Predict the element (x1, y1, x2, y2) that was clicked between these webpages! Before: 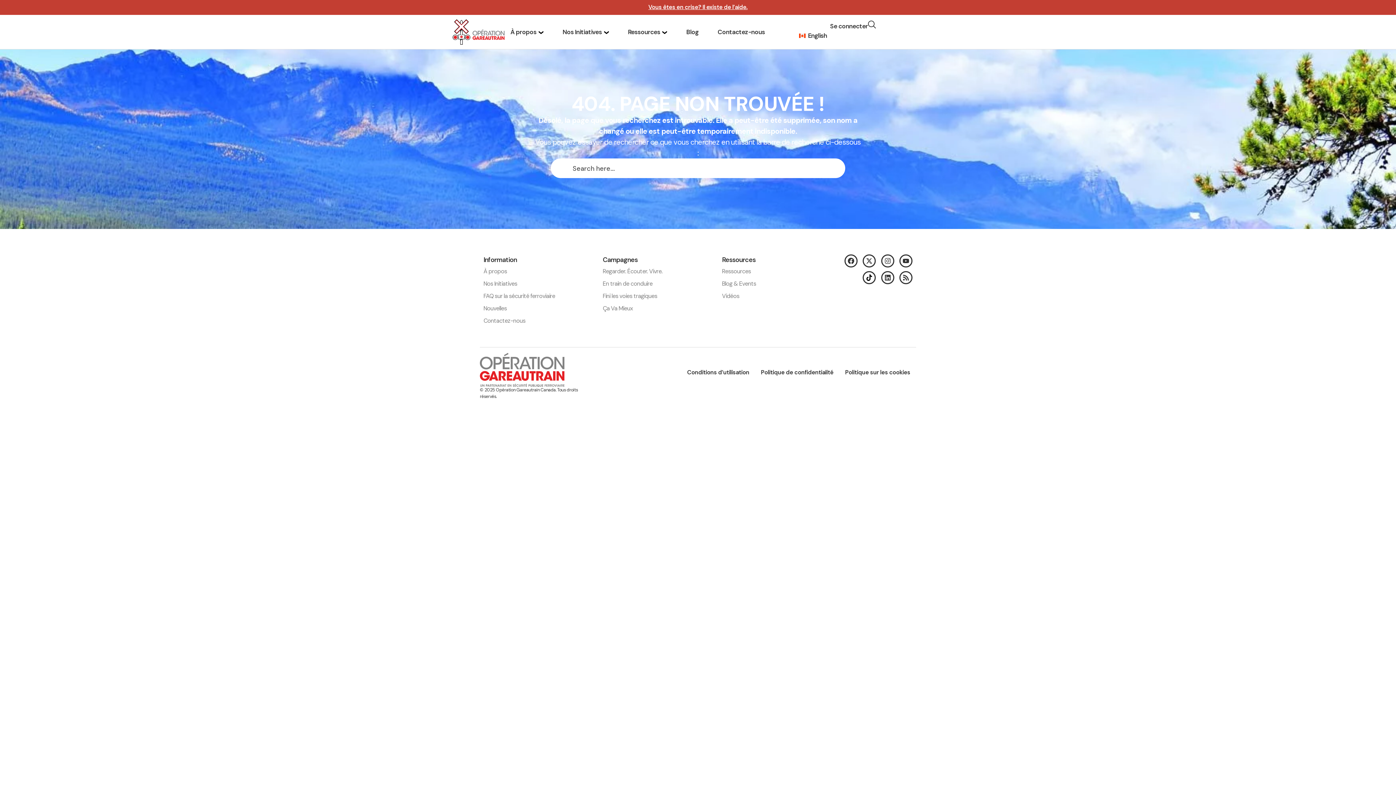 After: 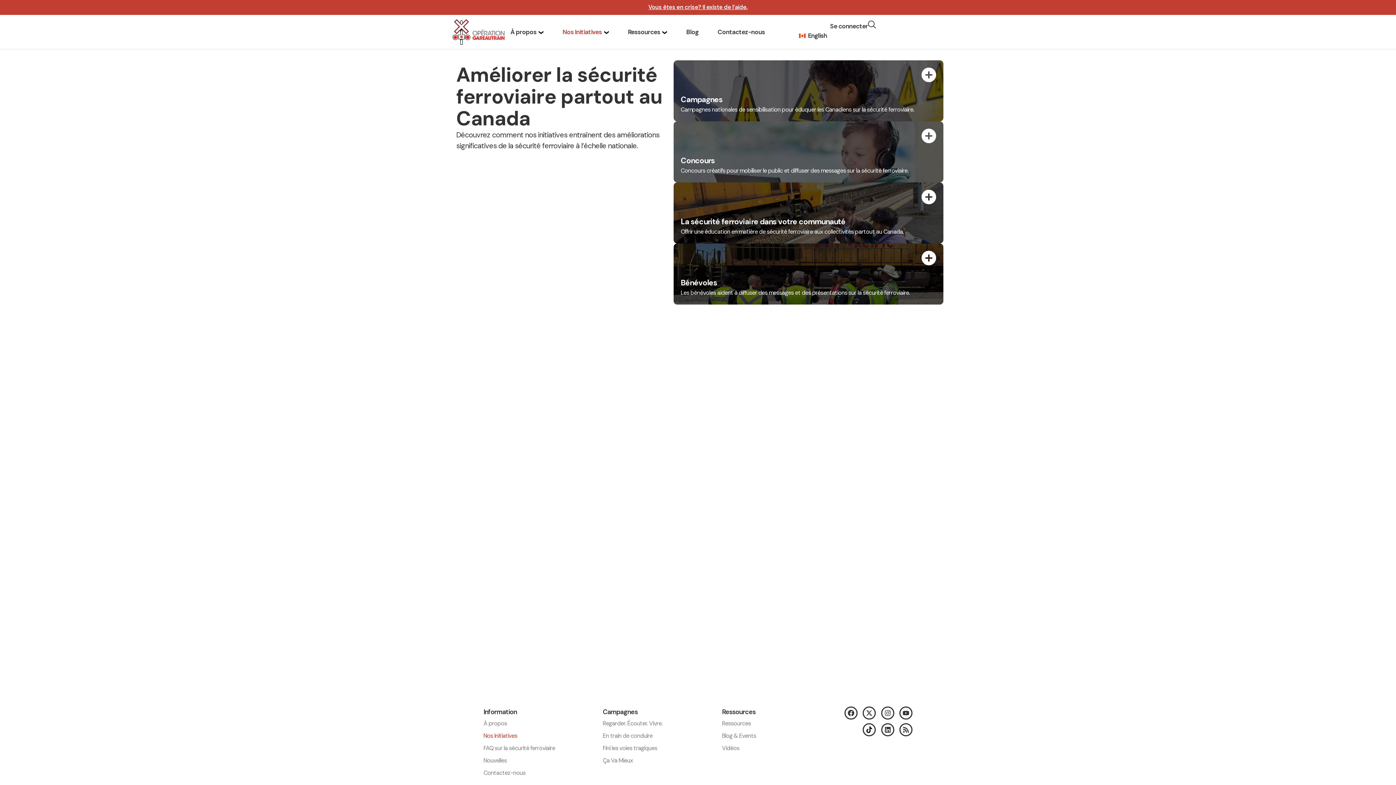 Action: label: Nos Initiatives bbox: (483, 277, 585, 290)